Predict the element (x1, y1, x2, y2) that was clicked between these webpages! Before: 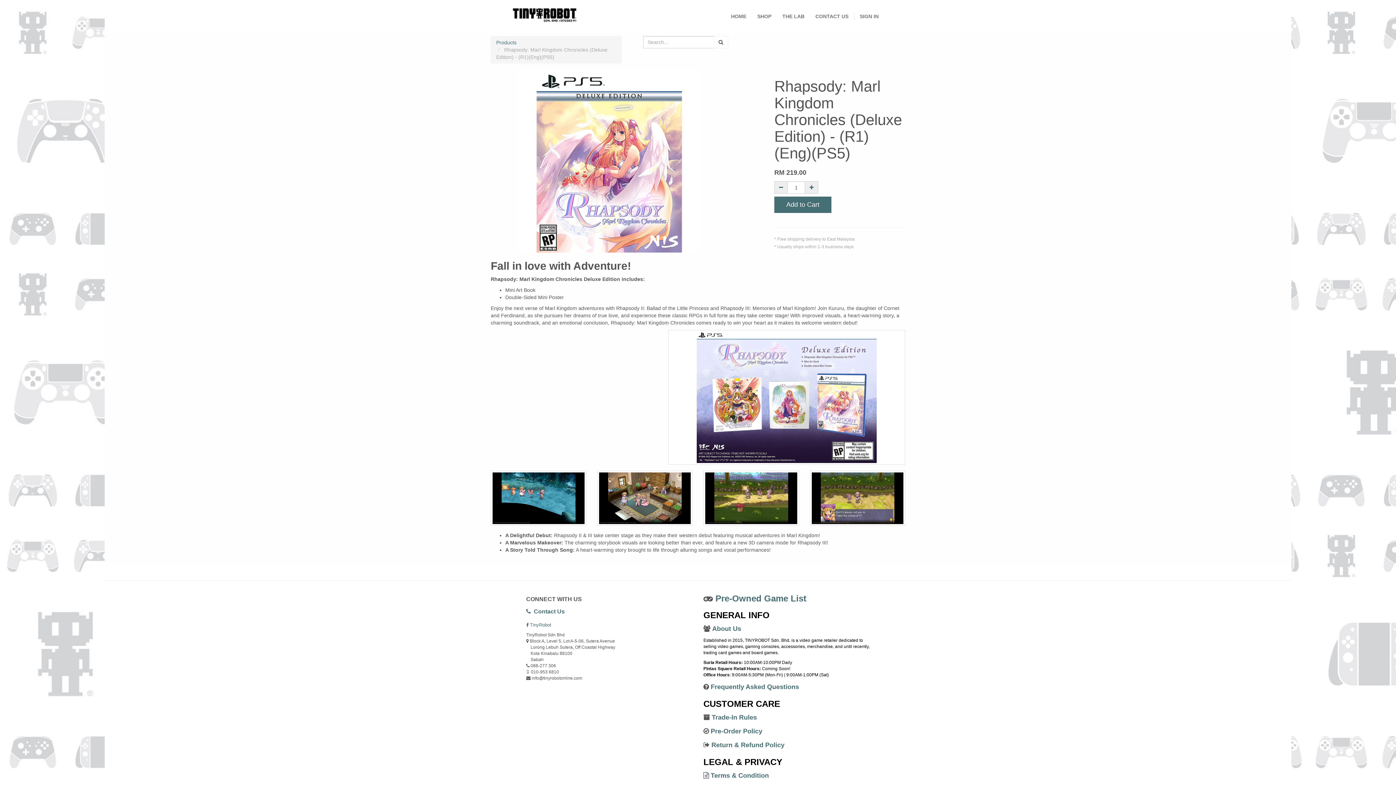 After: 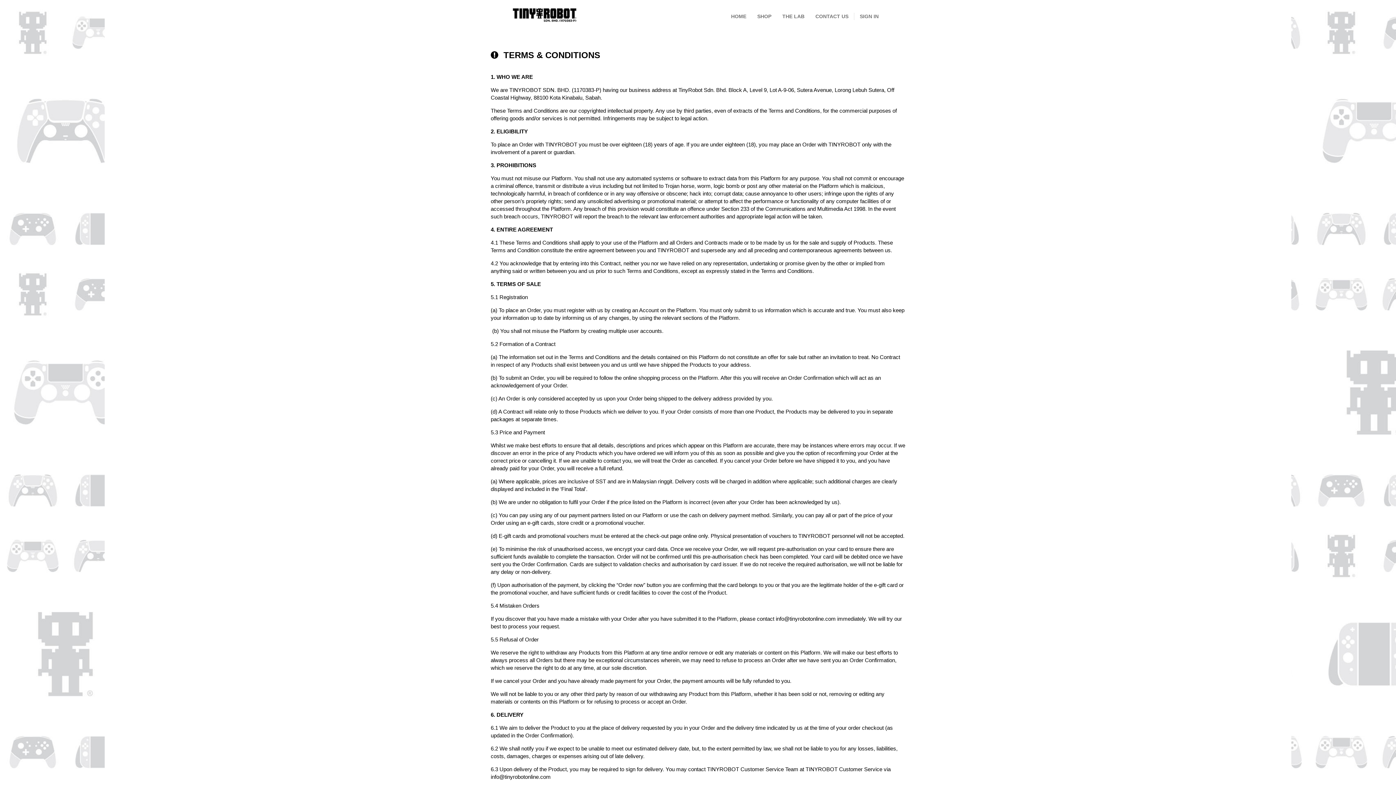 Action: bbox: (710, 772, 769, 779) label: Terms & Condition